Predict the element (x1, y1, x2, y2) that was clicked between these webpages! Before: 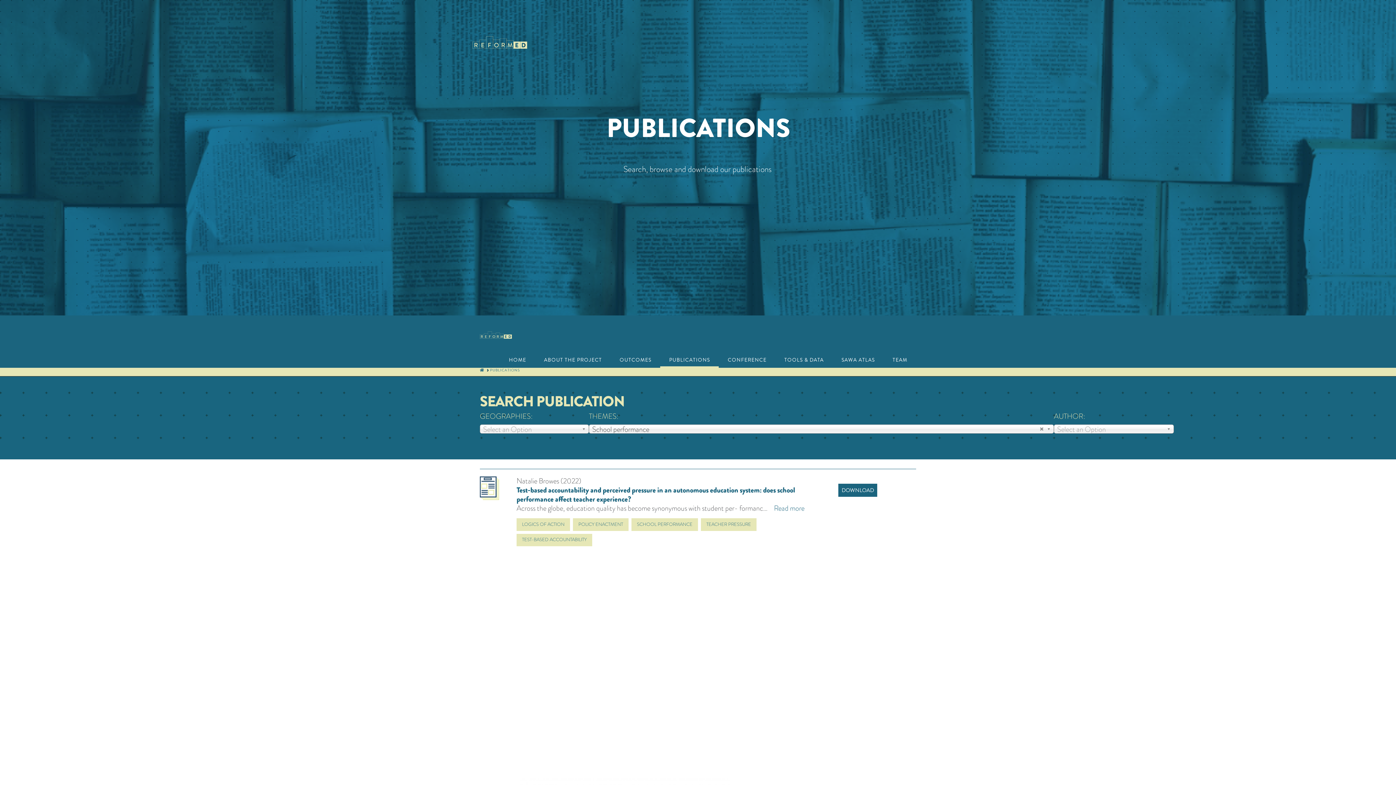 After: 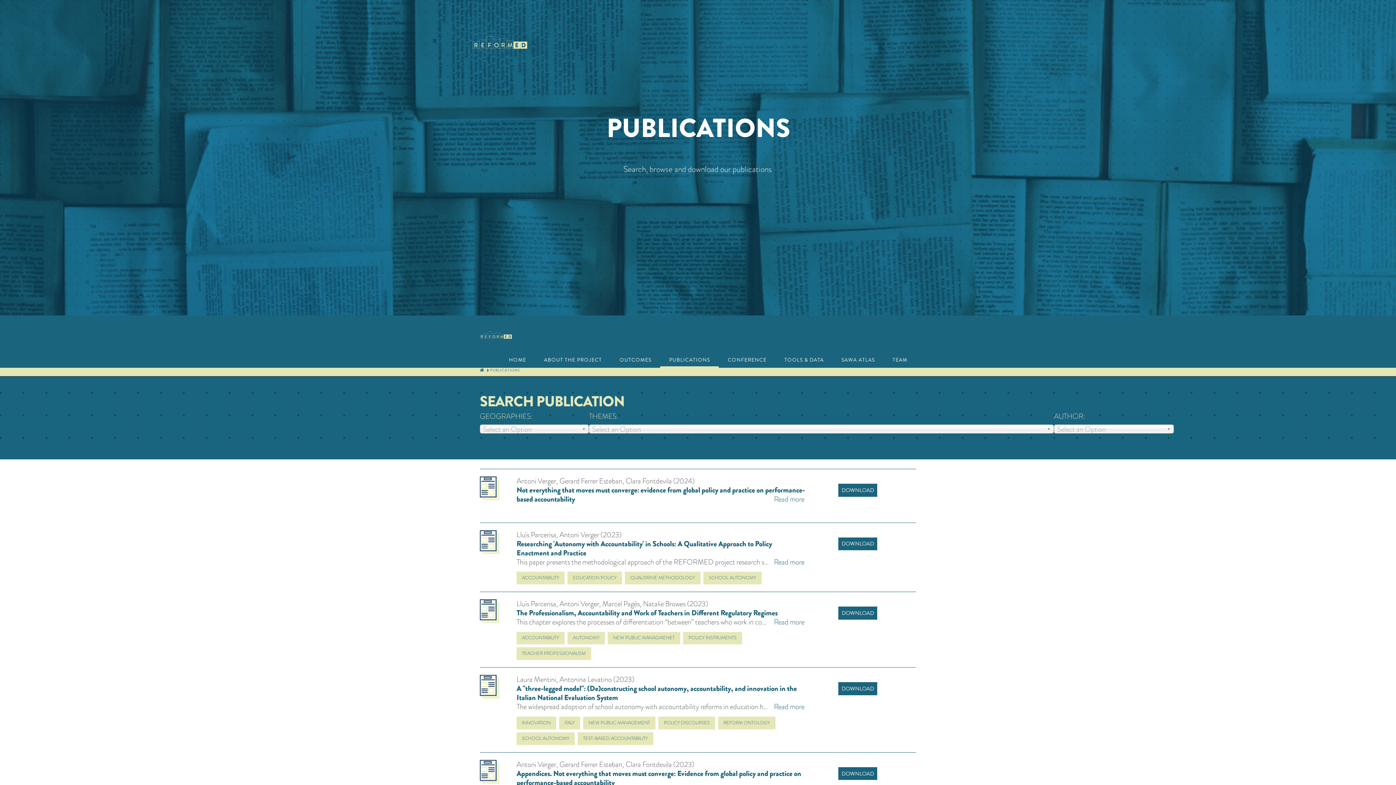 Action: label: PUBLICATIONS bbox: (490, 368, 520, 372)